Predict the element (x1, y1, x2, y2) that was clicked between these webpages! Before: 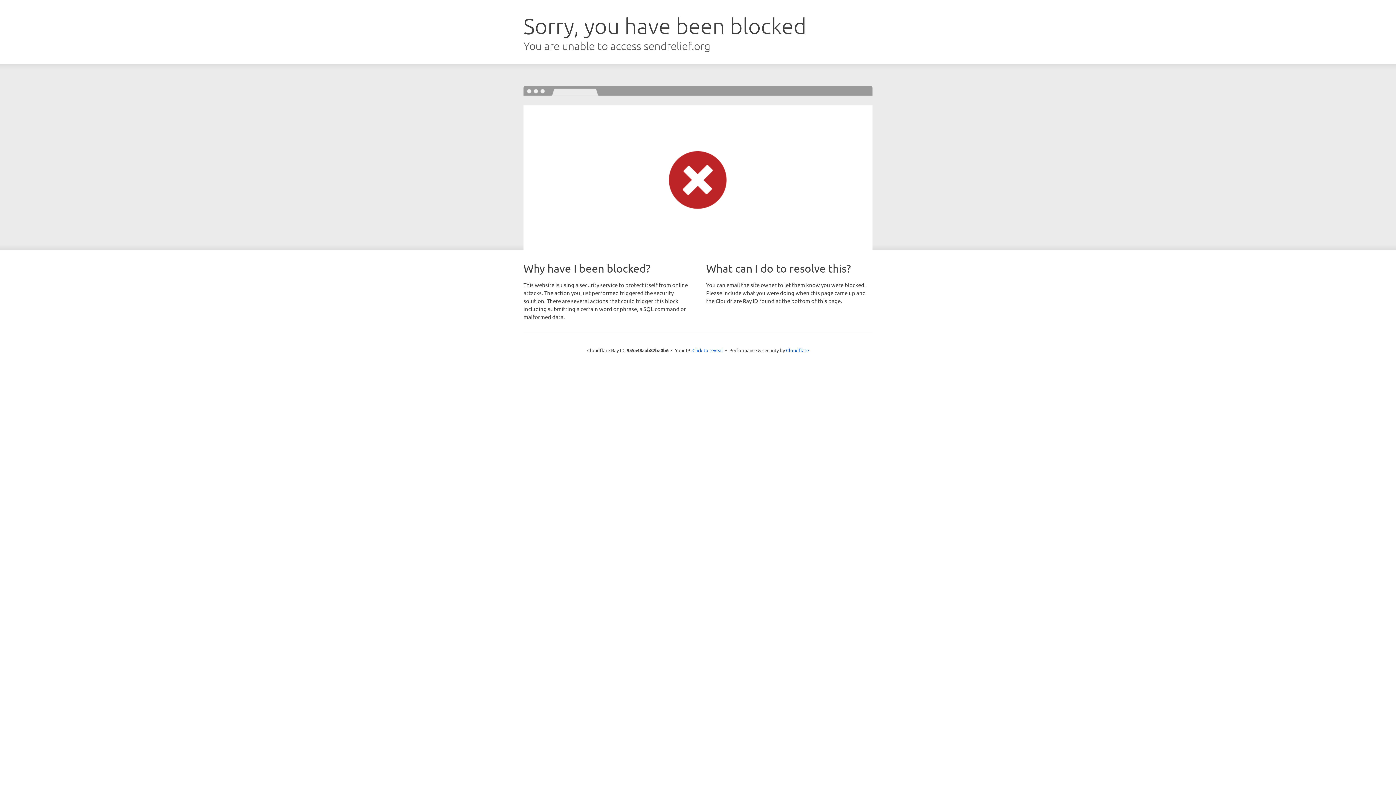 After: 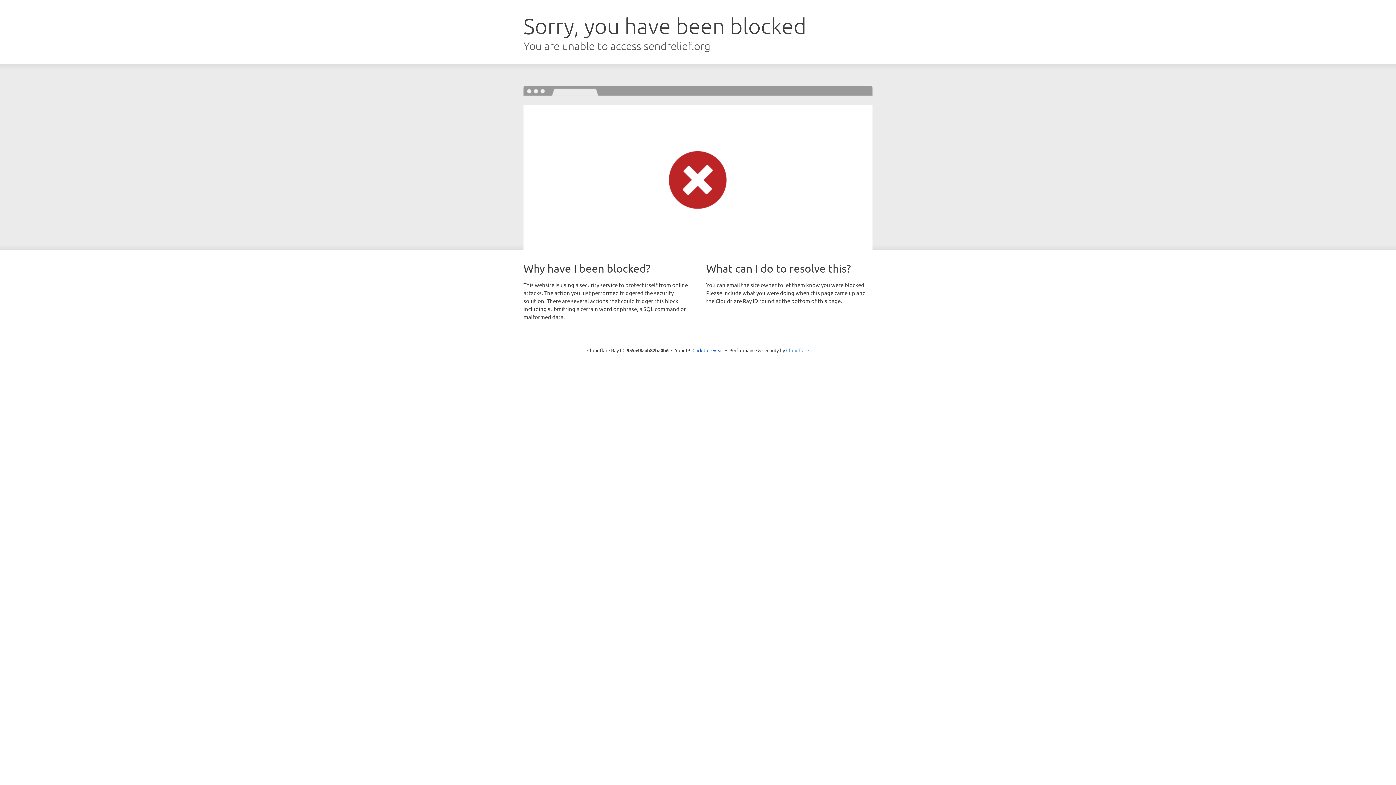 Action: label: Cloudflare bbox: (786, 347, 809, 353)